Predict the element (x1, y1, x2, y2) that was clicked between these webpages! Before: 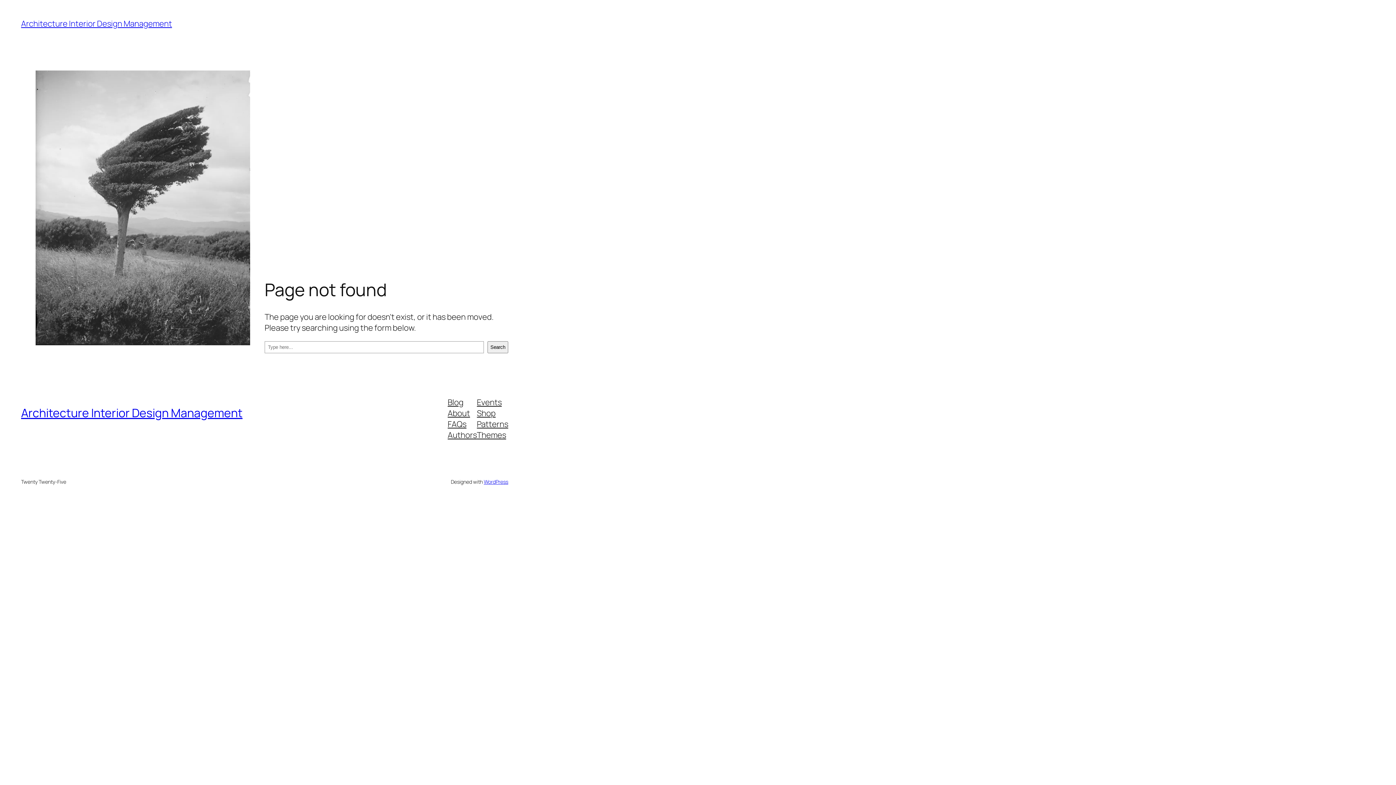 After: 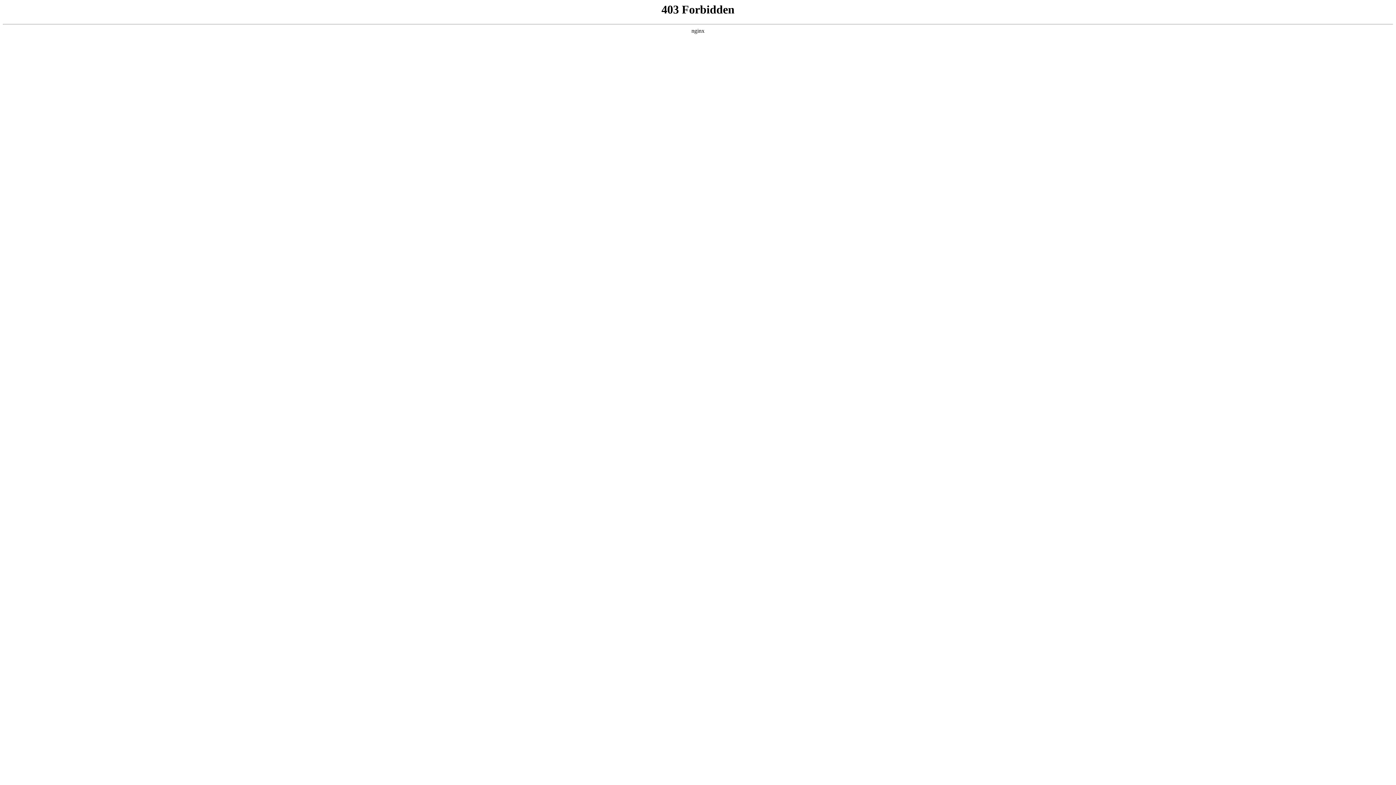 Action: label: WordPress bbox: (483, 478, 508, 485)